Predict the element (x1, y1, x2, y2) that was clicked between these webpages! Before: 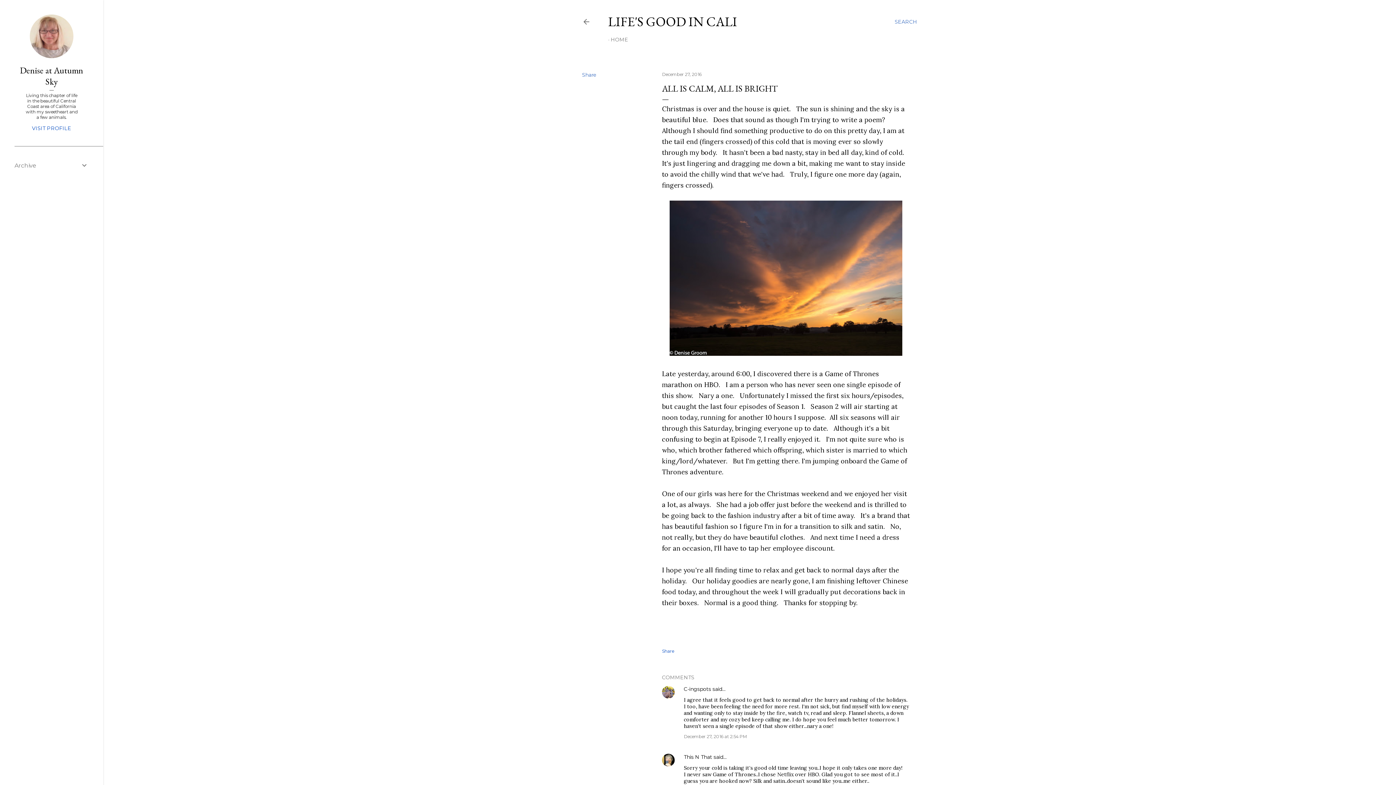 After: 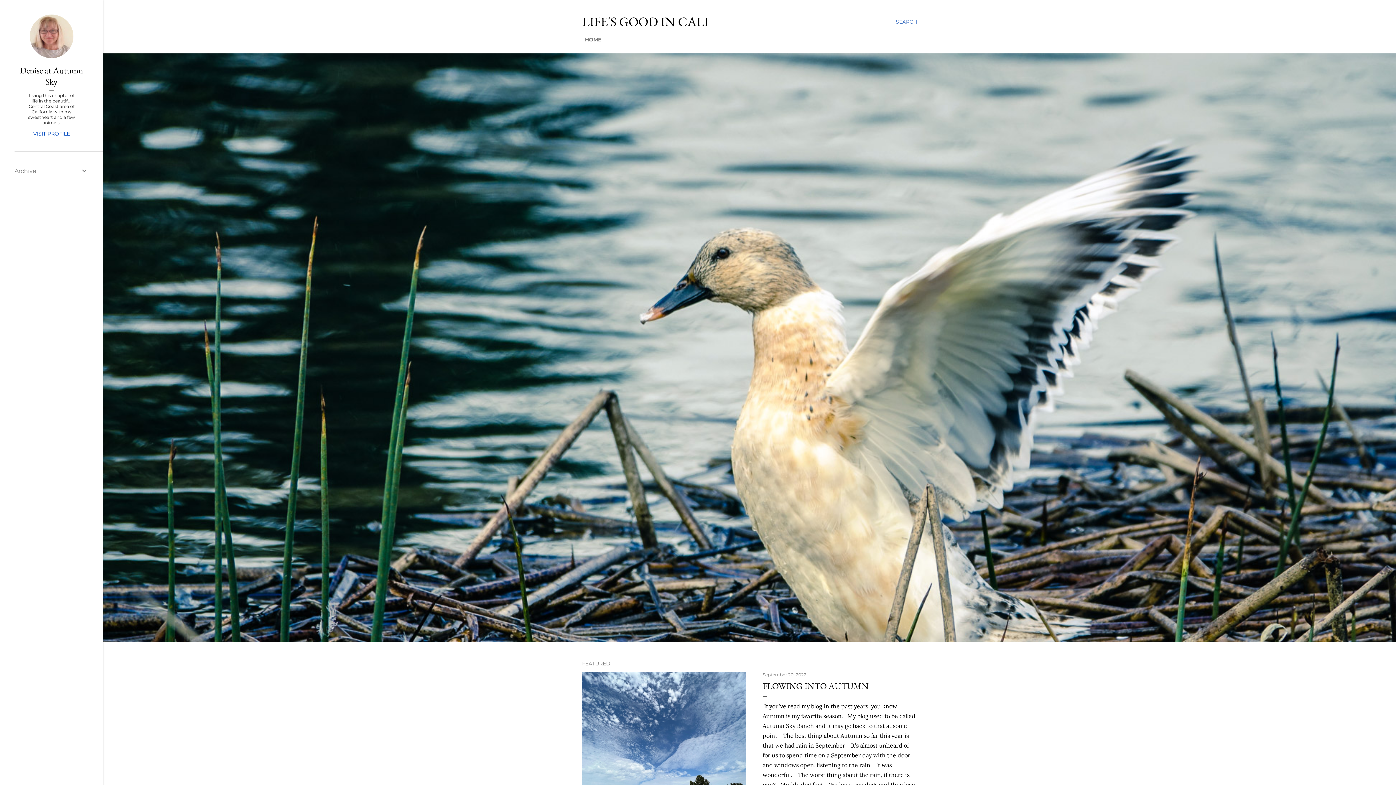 Action: bbox: (608, 13, 737, 30) label: LIFE'S GOOD IN CALI